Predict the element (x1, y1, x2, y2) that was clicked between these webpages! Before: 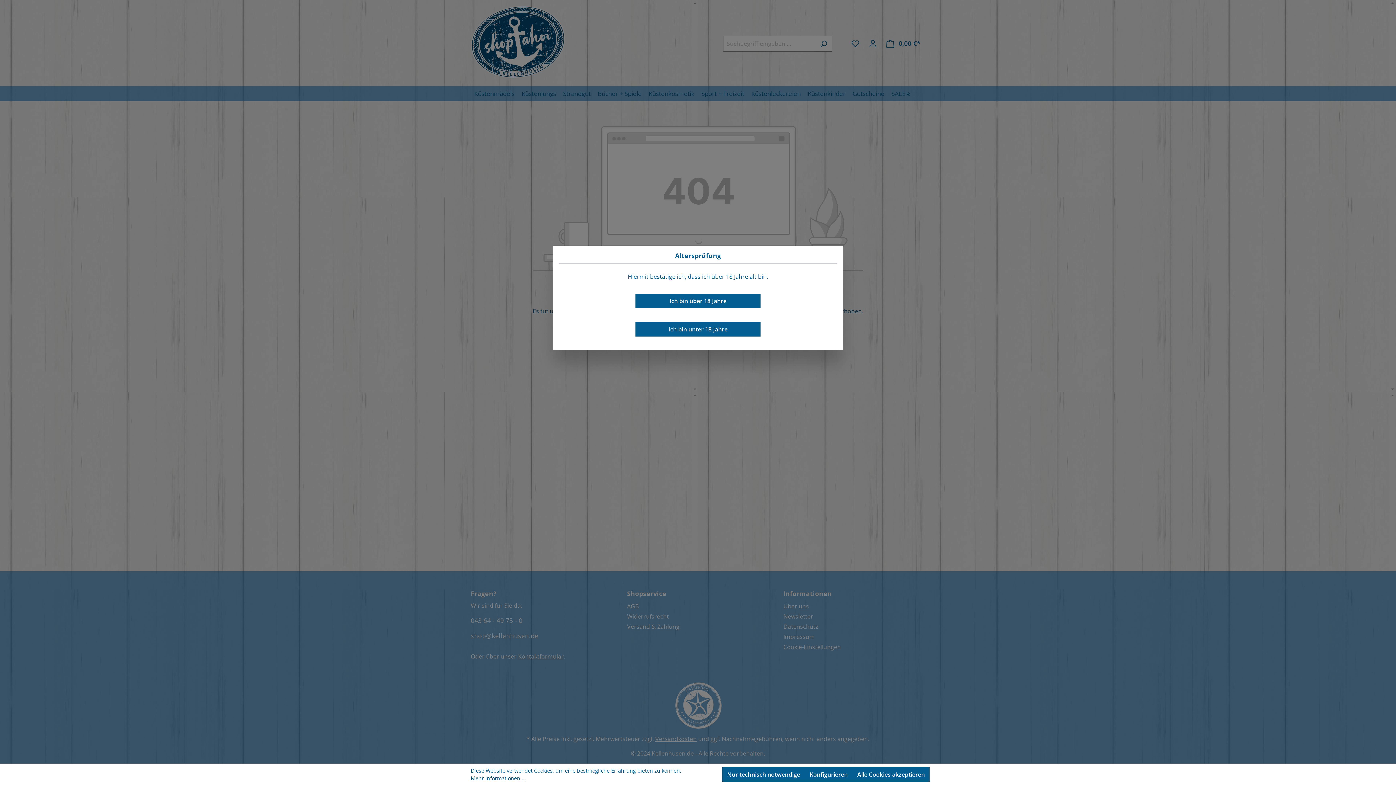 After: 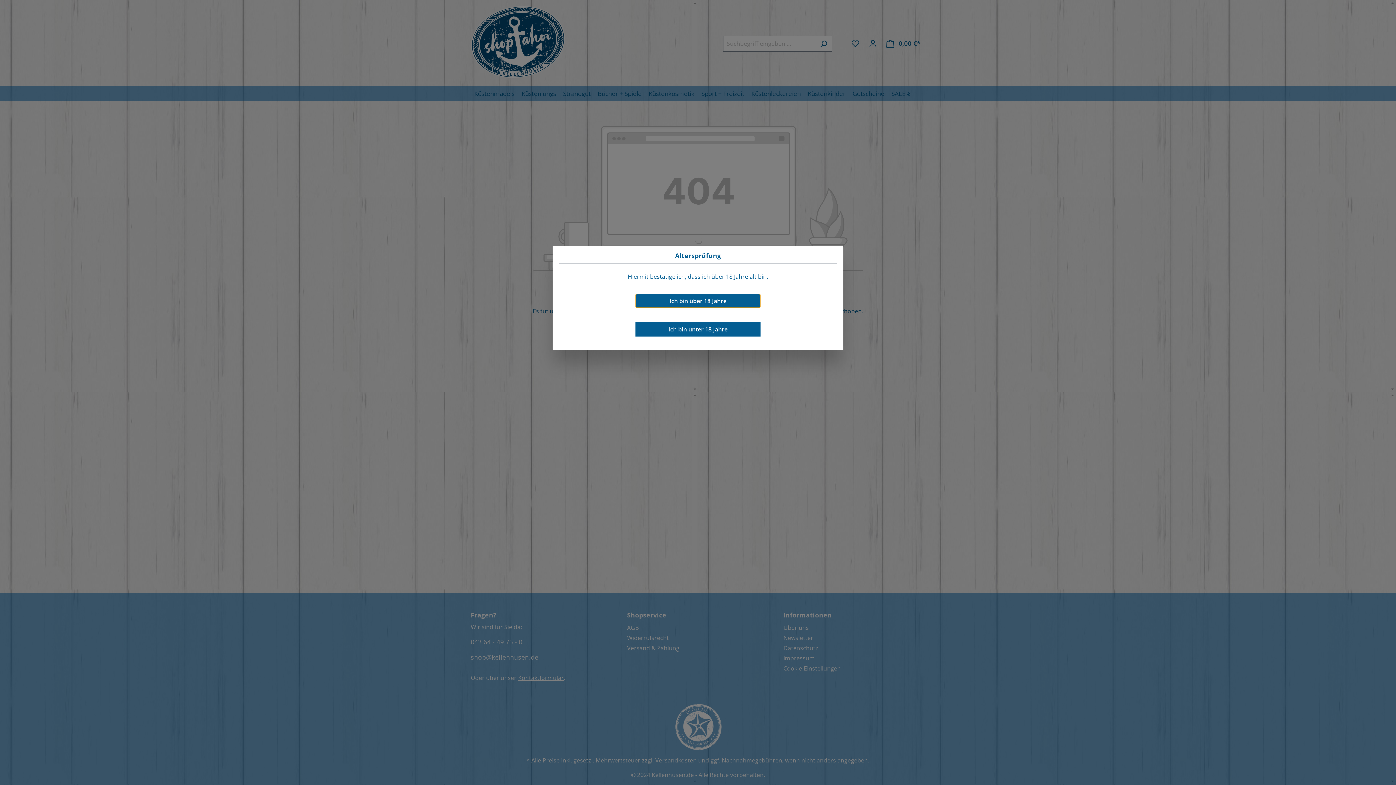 Action: label: Nur technisch notwendige bbox: (722, 767, 805, 782)